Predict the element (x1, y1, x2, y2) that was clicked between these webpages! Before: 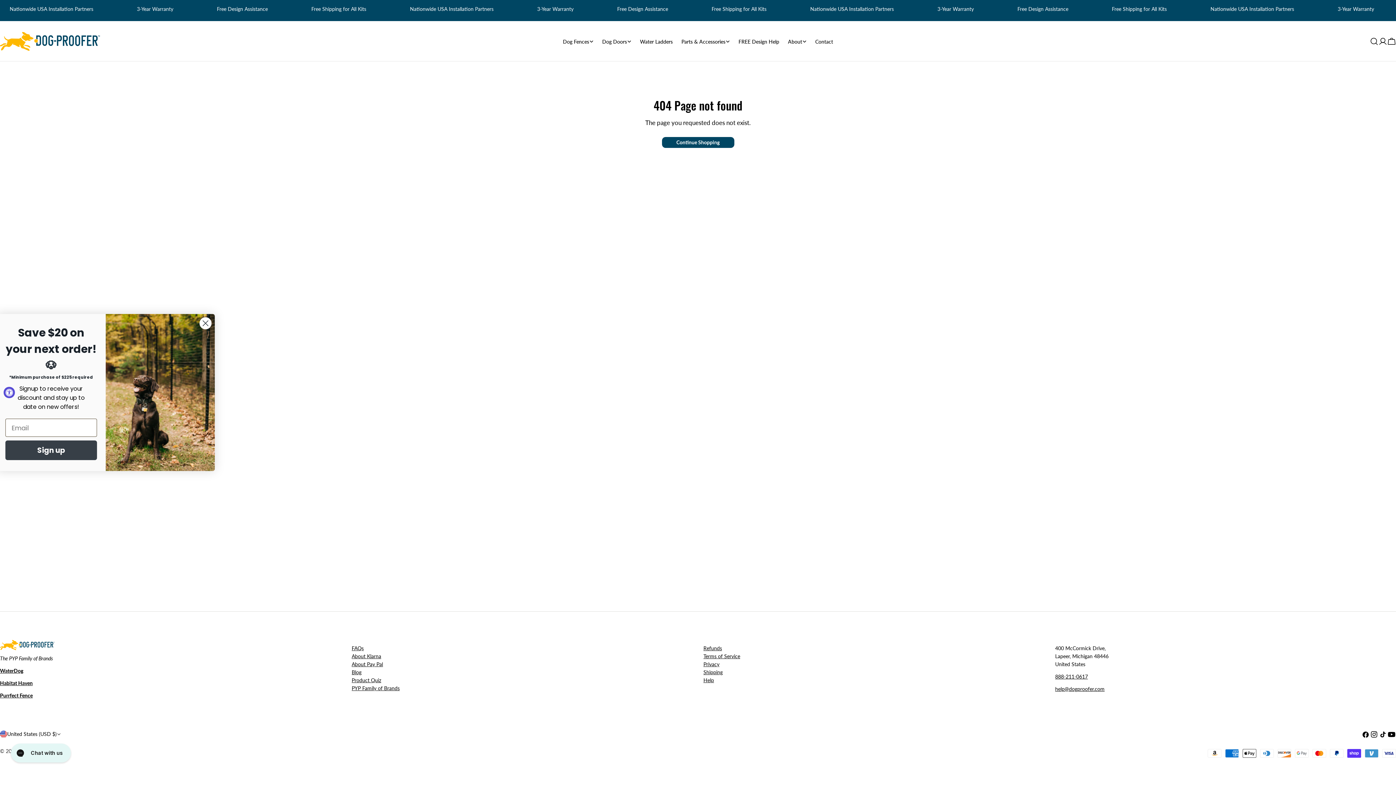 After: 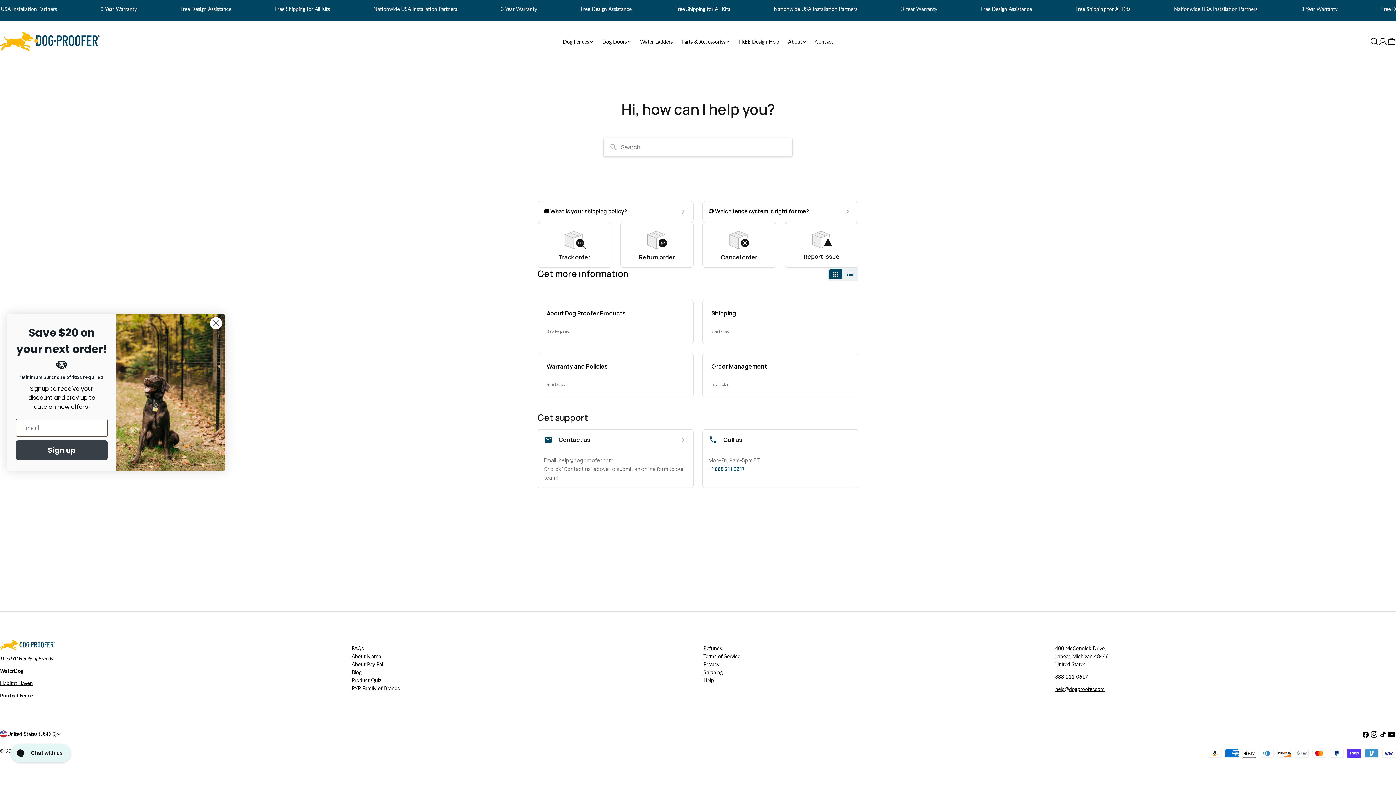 Action: label: FAQs
 bbox: (351, 645, 363, 651)